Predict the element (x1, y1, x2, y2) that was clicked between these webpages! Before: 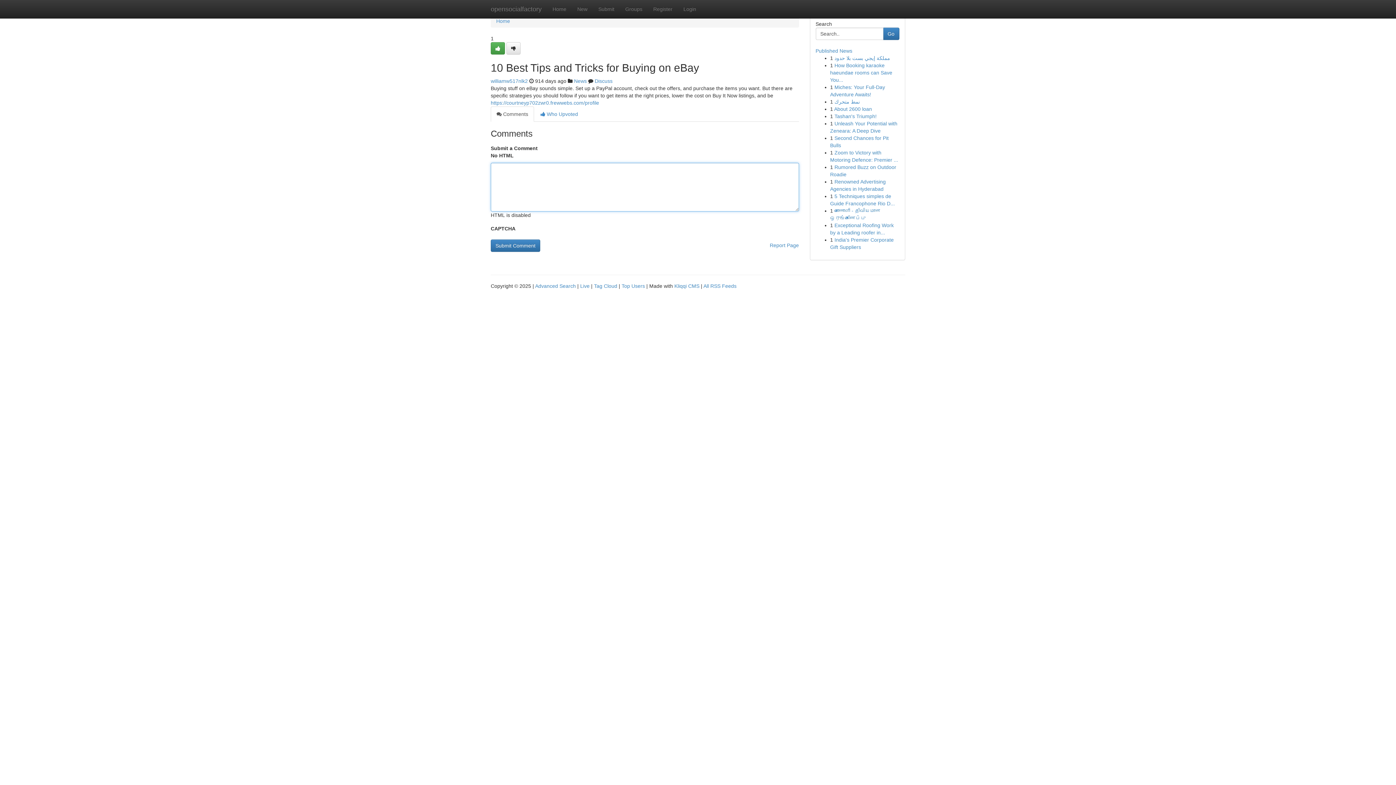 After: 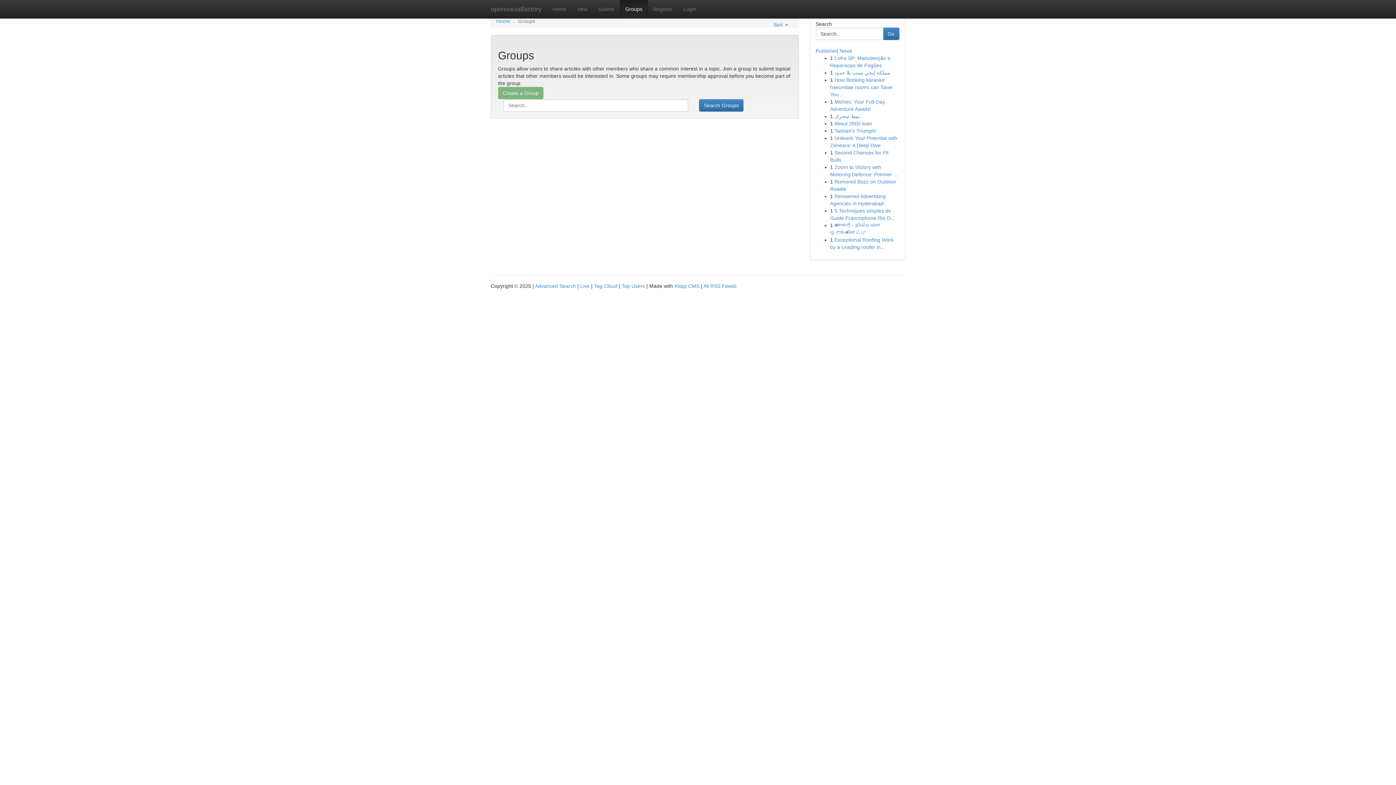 Action: label: News bbox: (574, 78, 586, 84)